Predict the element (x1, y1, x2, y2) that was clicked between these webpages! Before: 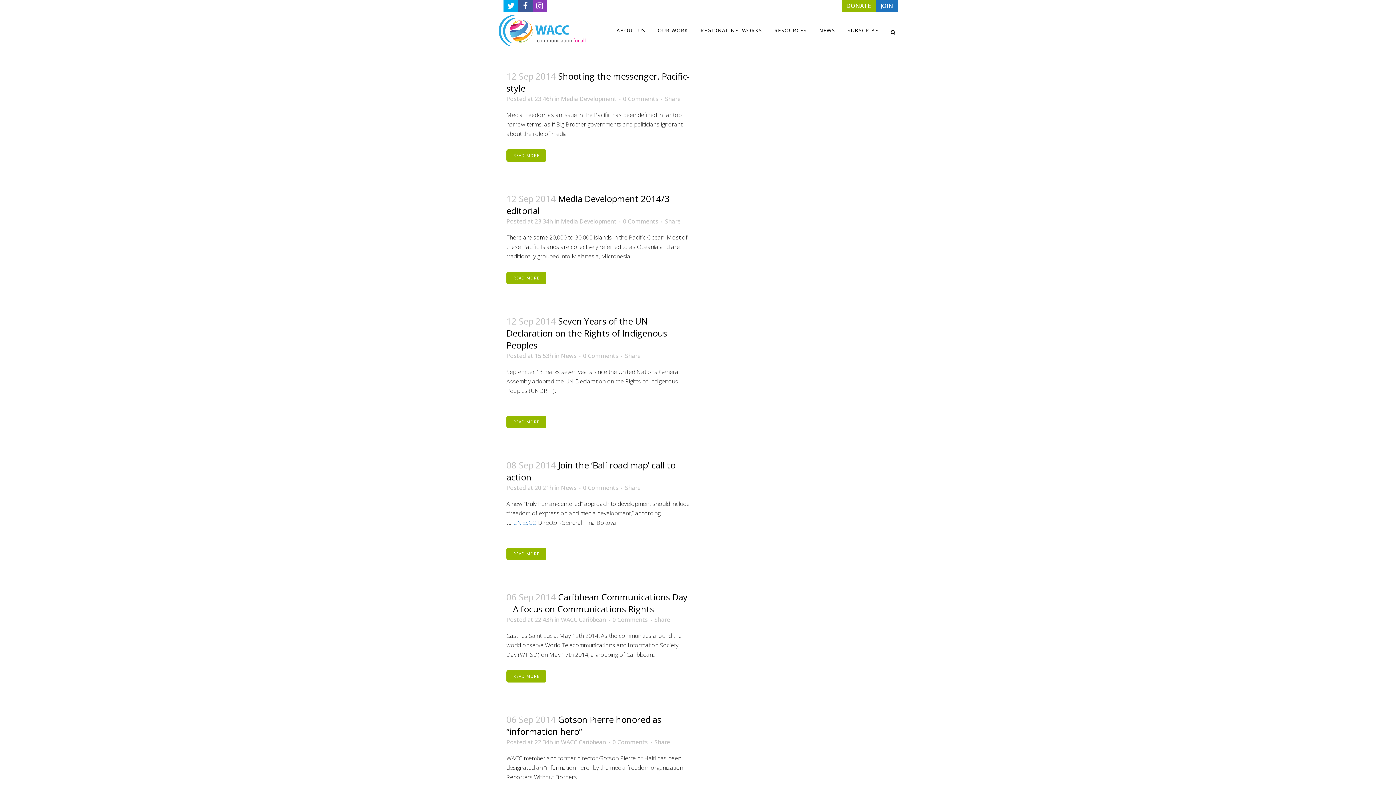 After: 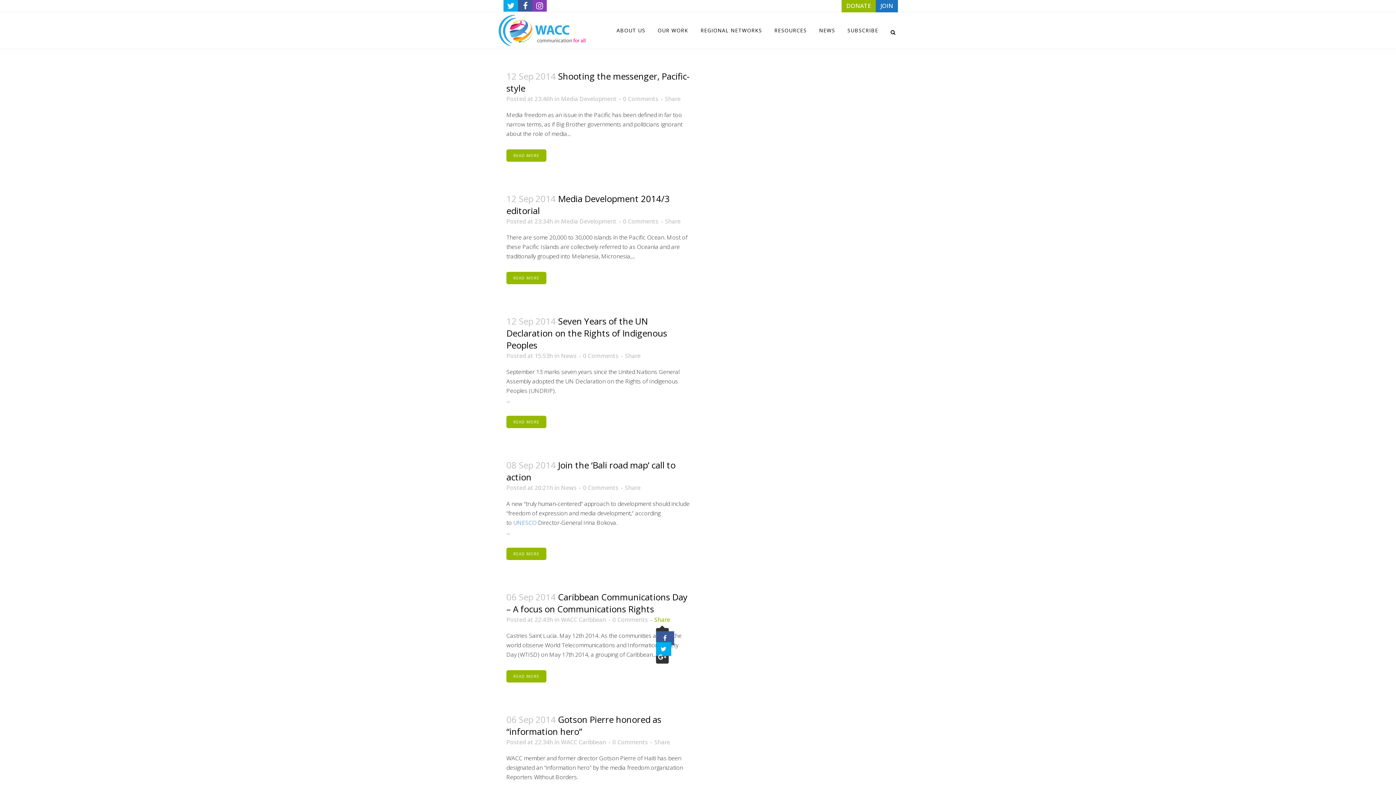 Action: label: Share bbox: (654, 616, 670, 624)